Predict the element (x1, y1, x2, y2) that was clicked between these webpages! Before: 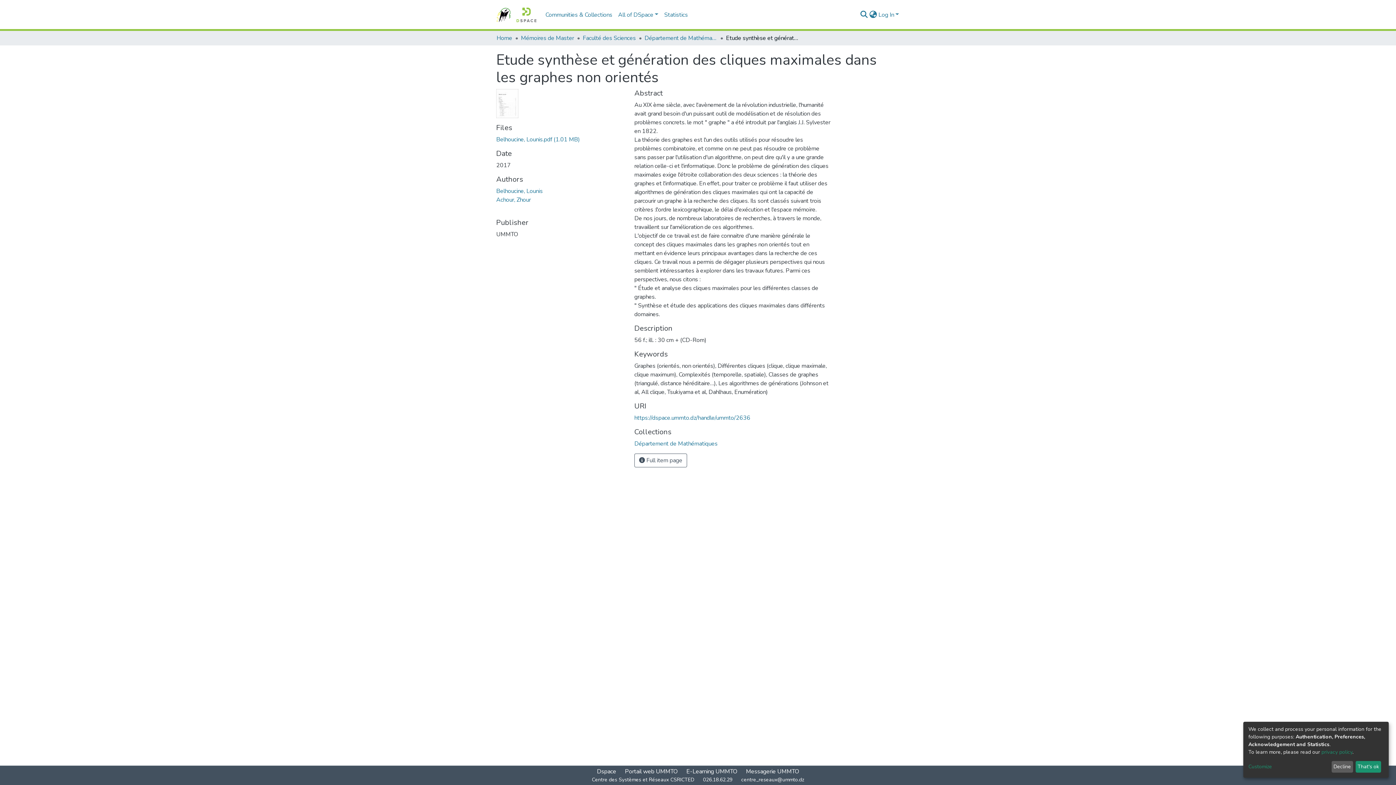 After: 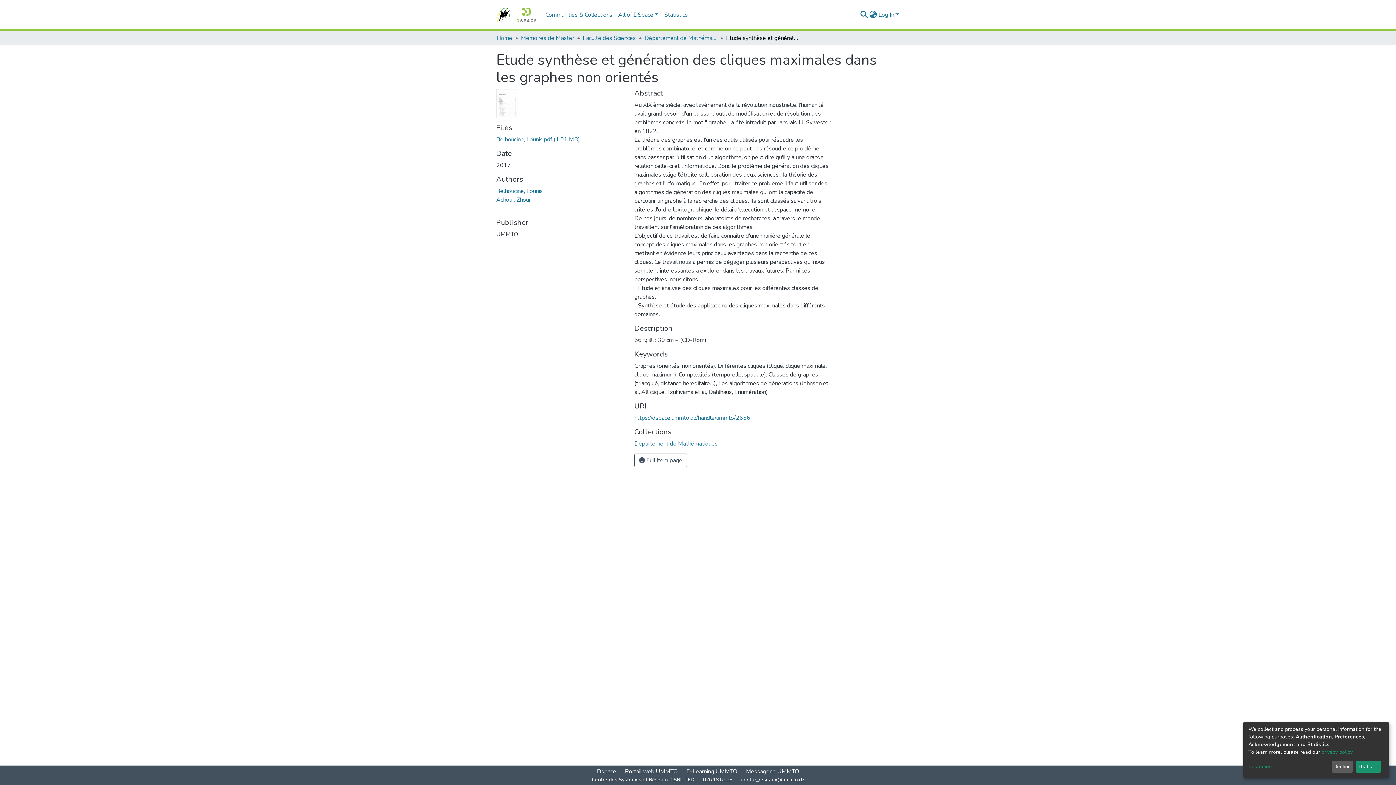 Action: bbox: (593, 768, 620, 776) label: Dspace